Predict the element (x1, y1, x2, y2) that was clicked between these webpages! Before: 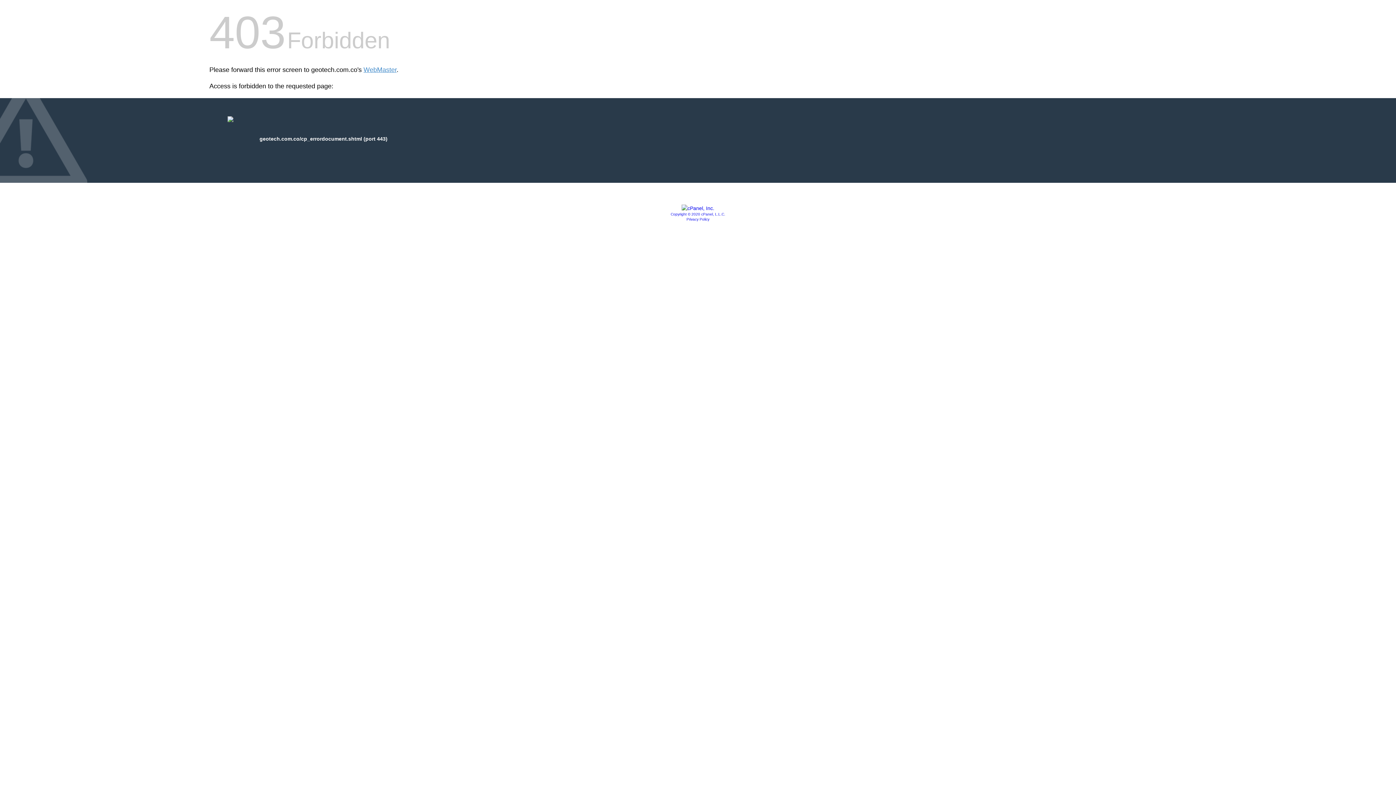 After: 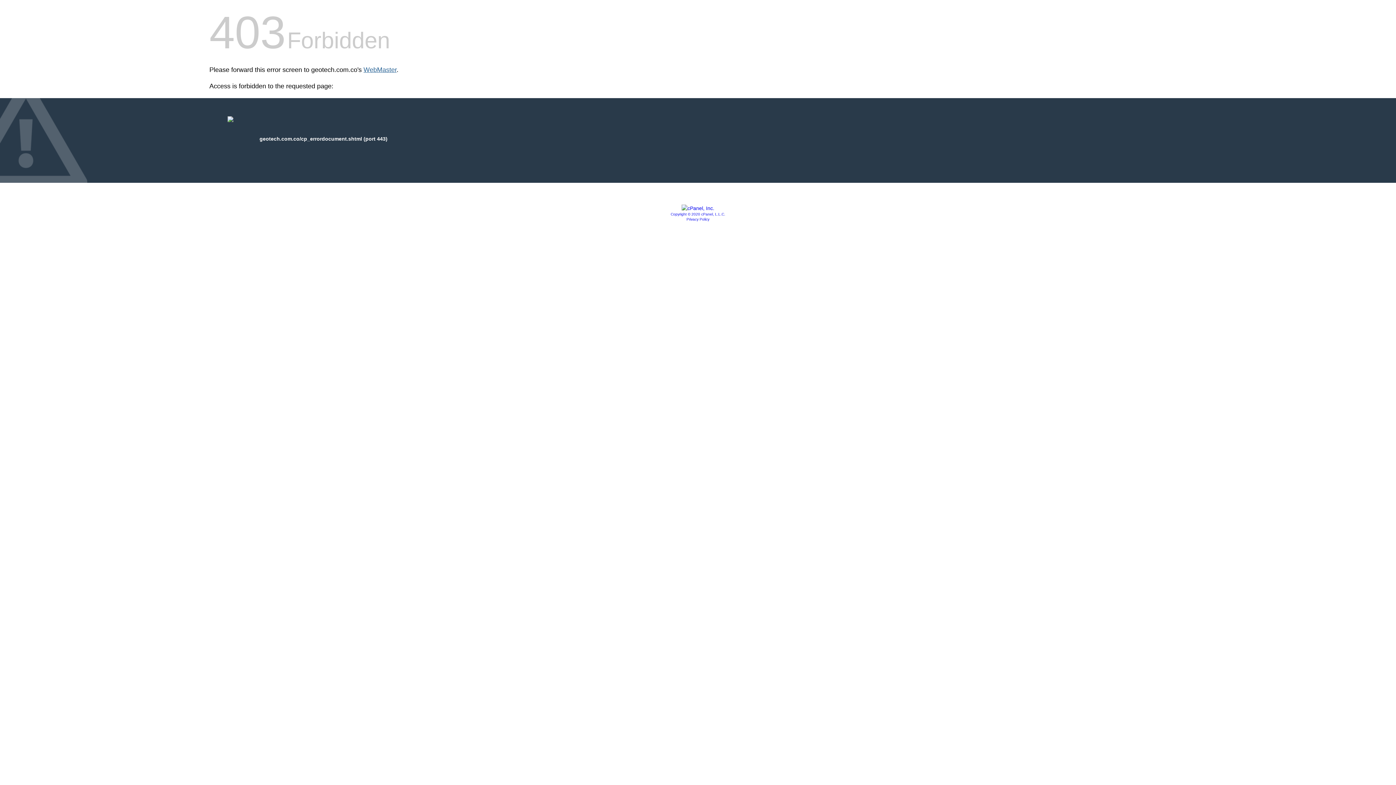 Action: bbox: (363, 66, 396, 73) label: WebMaster